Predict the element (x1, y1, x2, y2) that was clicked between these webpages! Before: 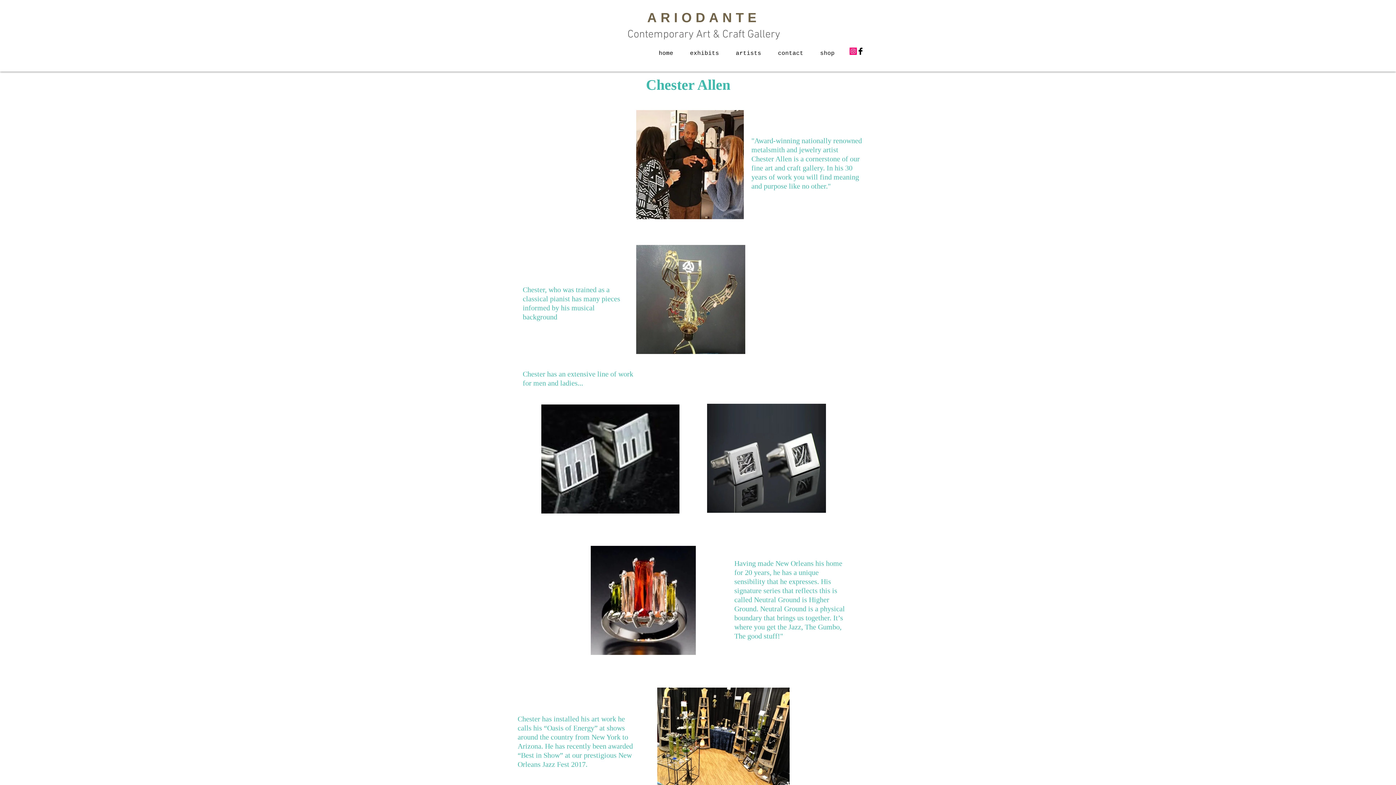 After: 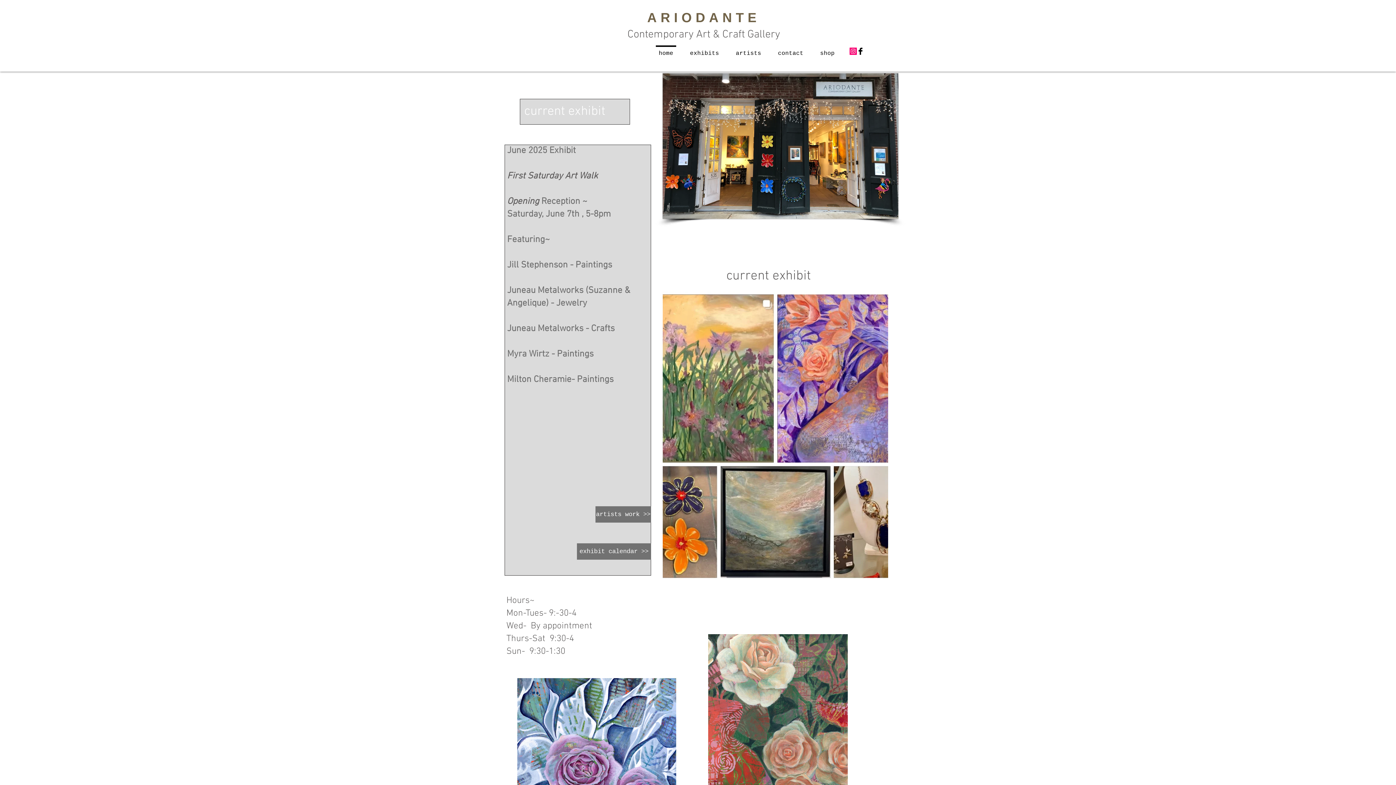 Action: bbox: (647, 10, 760, 25) label: ARIODANTE